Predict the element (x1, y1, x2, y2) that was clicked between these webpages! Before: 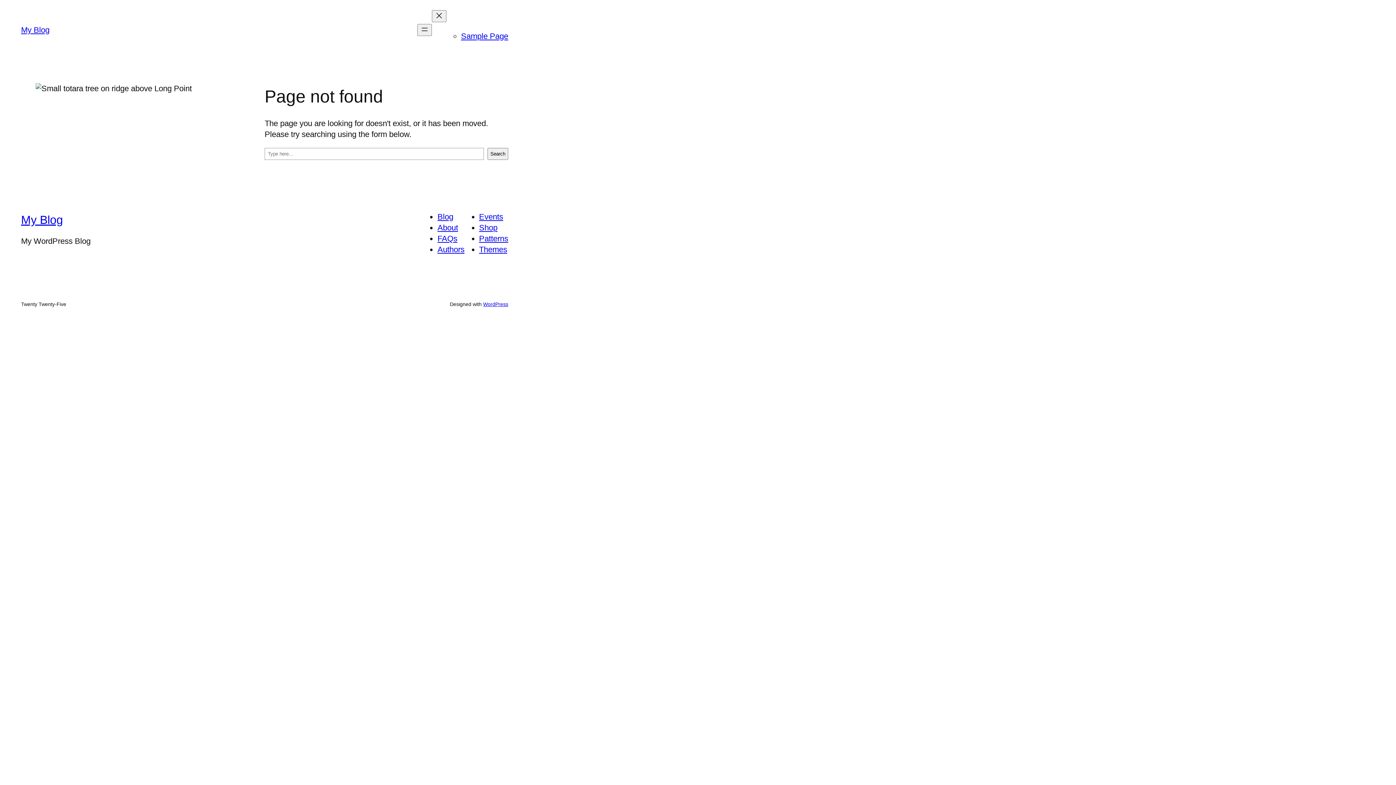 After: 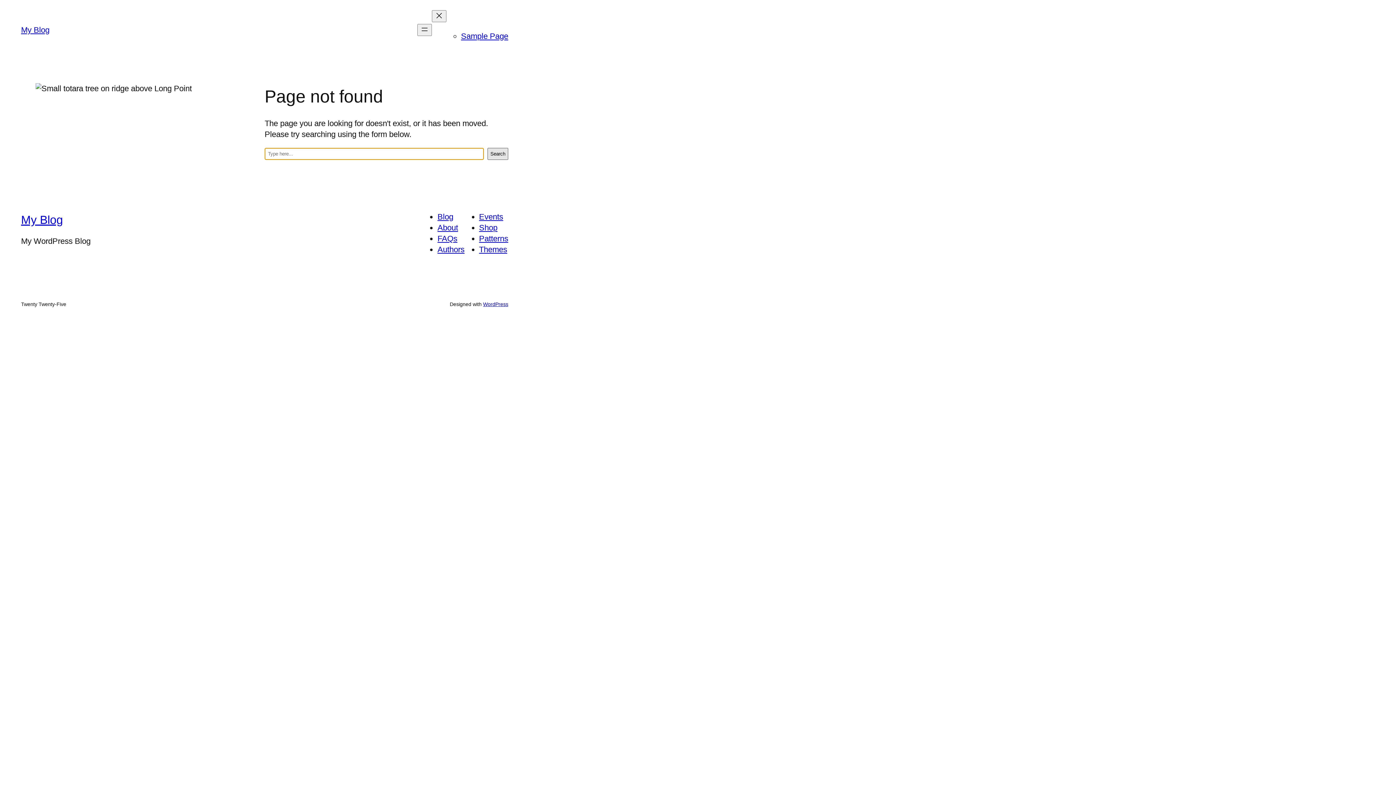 Action: bbox: (487, 148, 508, 160) label: Search